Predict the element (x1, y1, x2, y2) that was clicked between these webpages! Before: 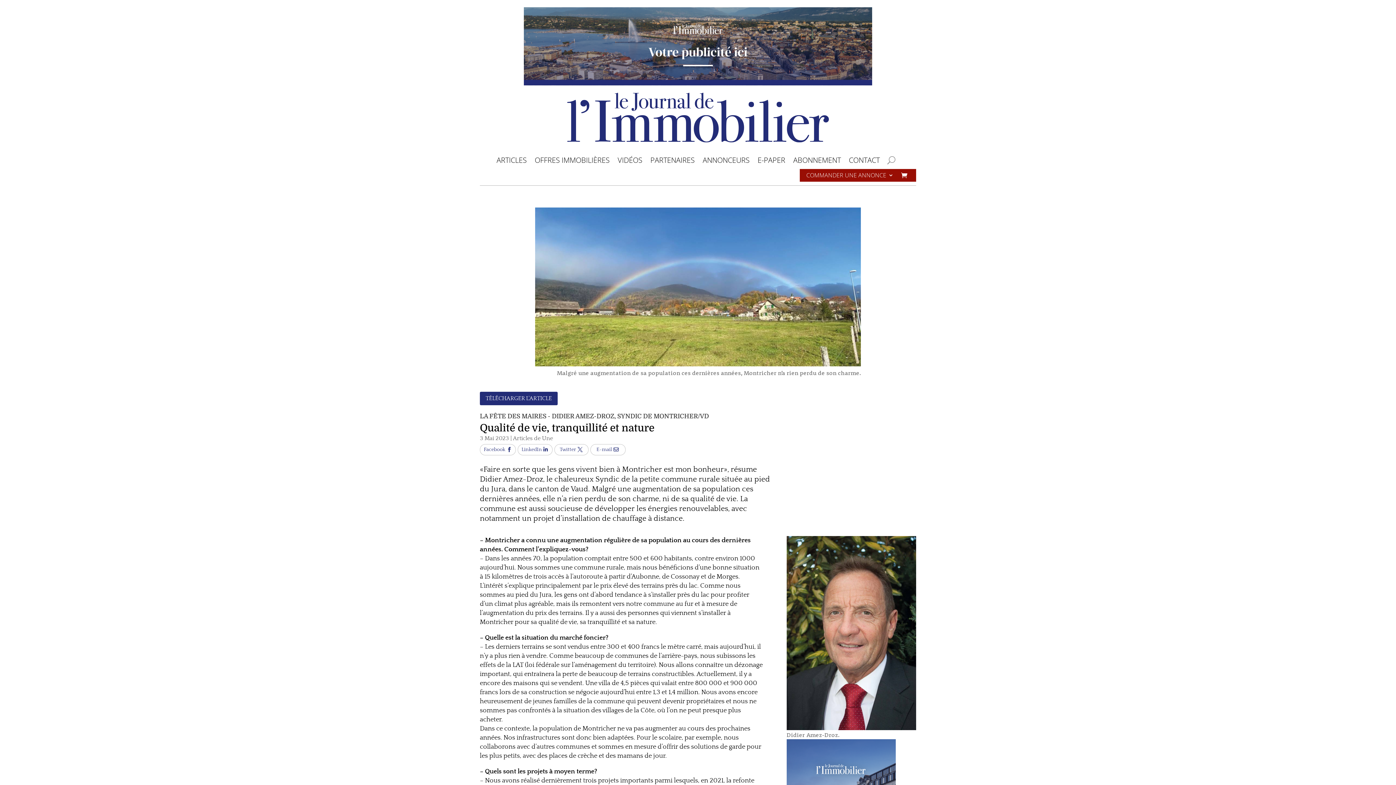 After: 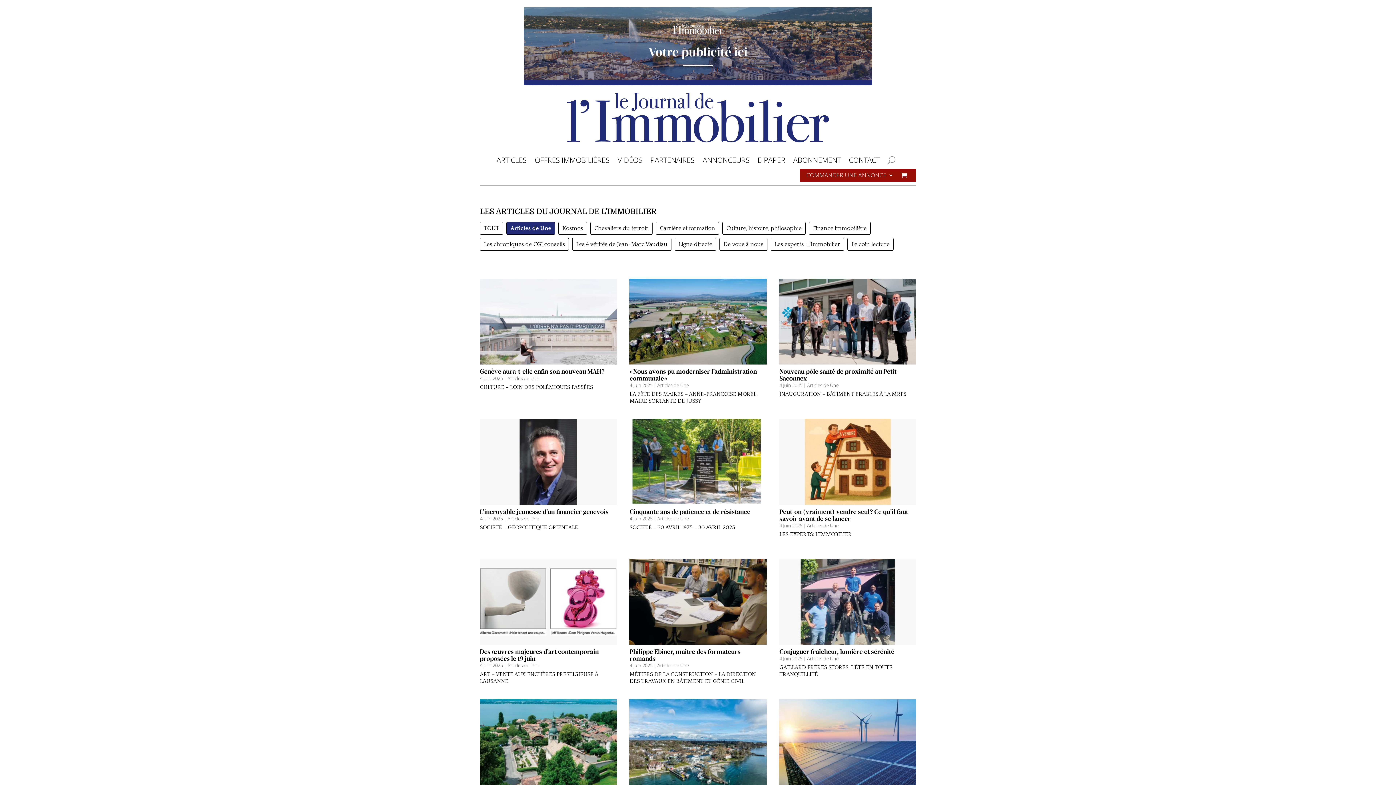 Action: bbox: (513, 435, 553, 441) label: Articles de Une